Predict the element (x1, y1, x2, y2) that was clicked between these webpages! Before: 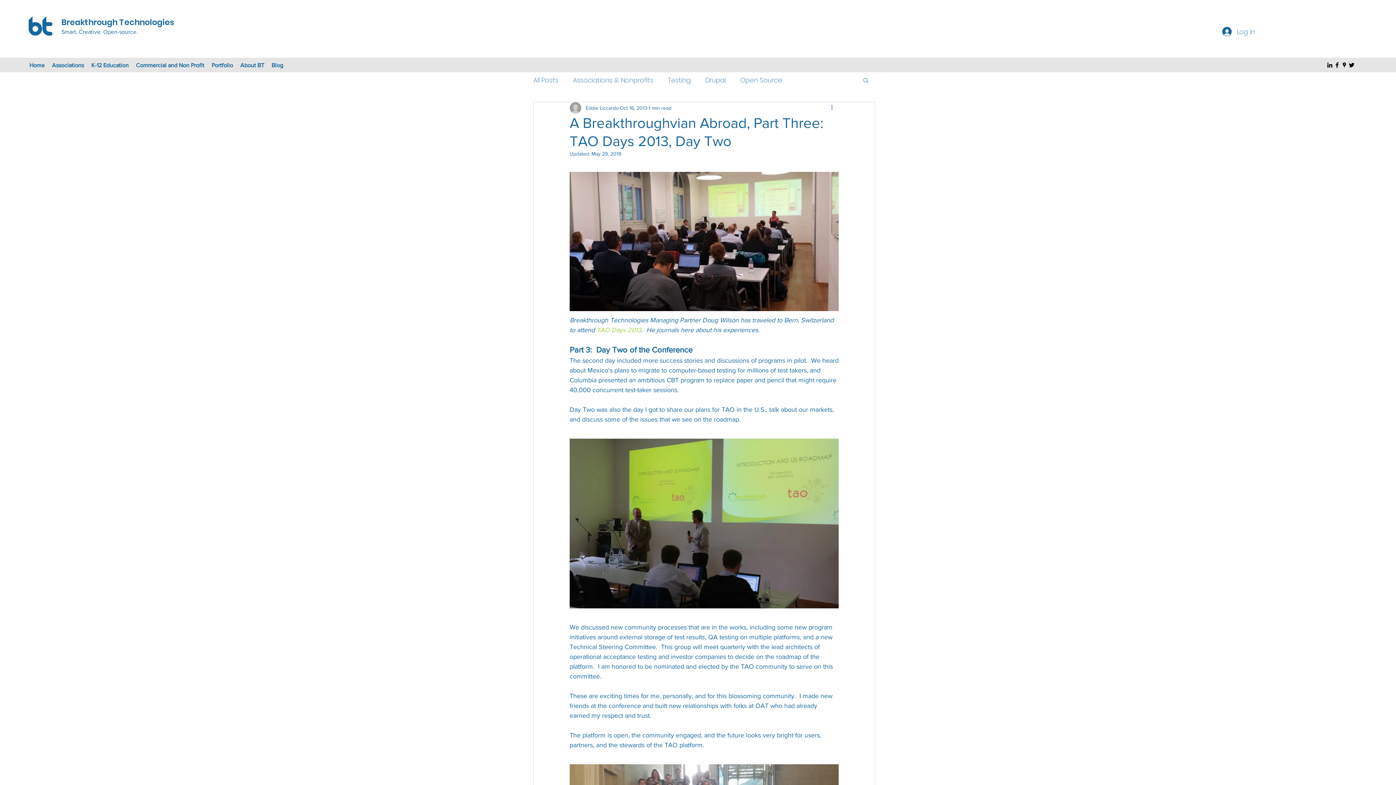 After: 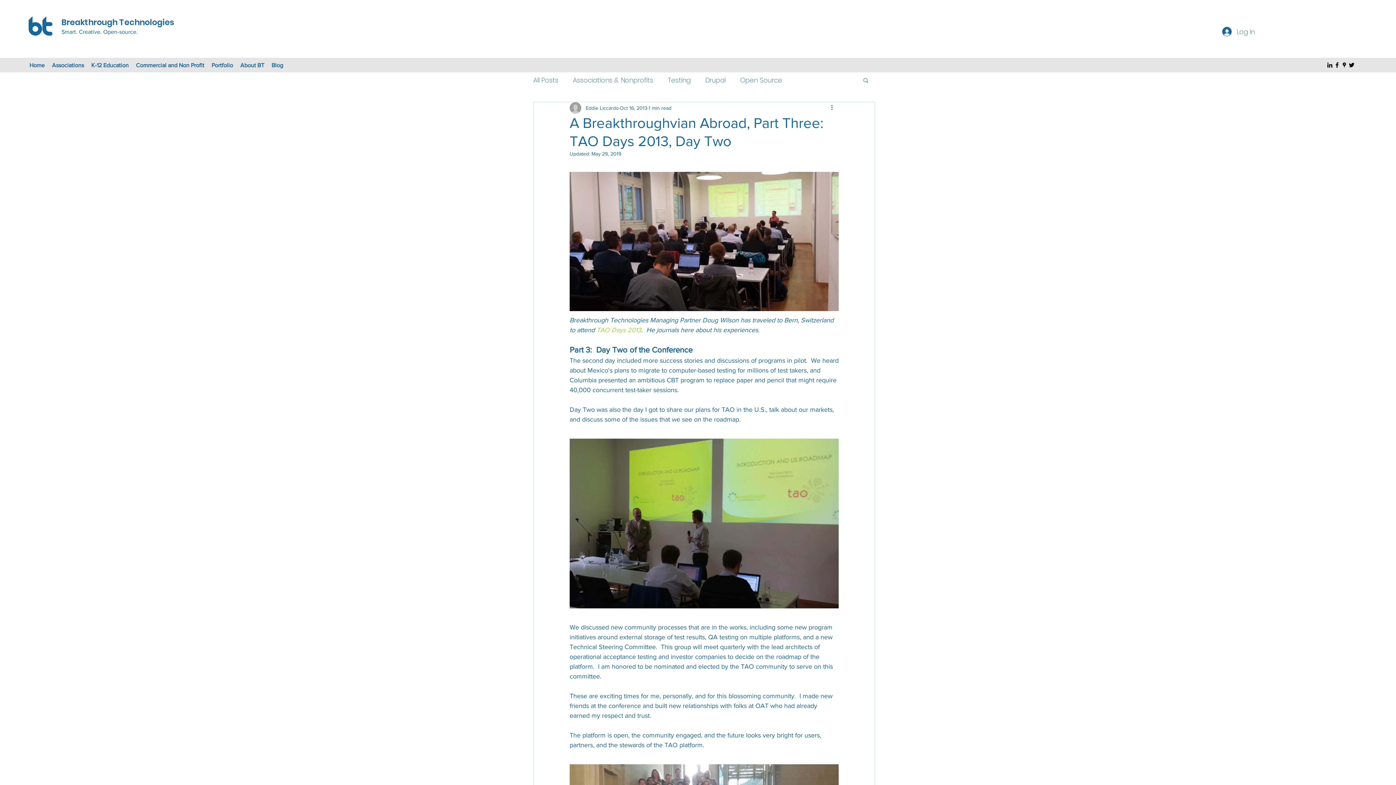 Action: bbox: (1326, 61, 1333, 68) label: linkedin